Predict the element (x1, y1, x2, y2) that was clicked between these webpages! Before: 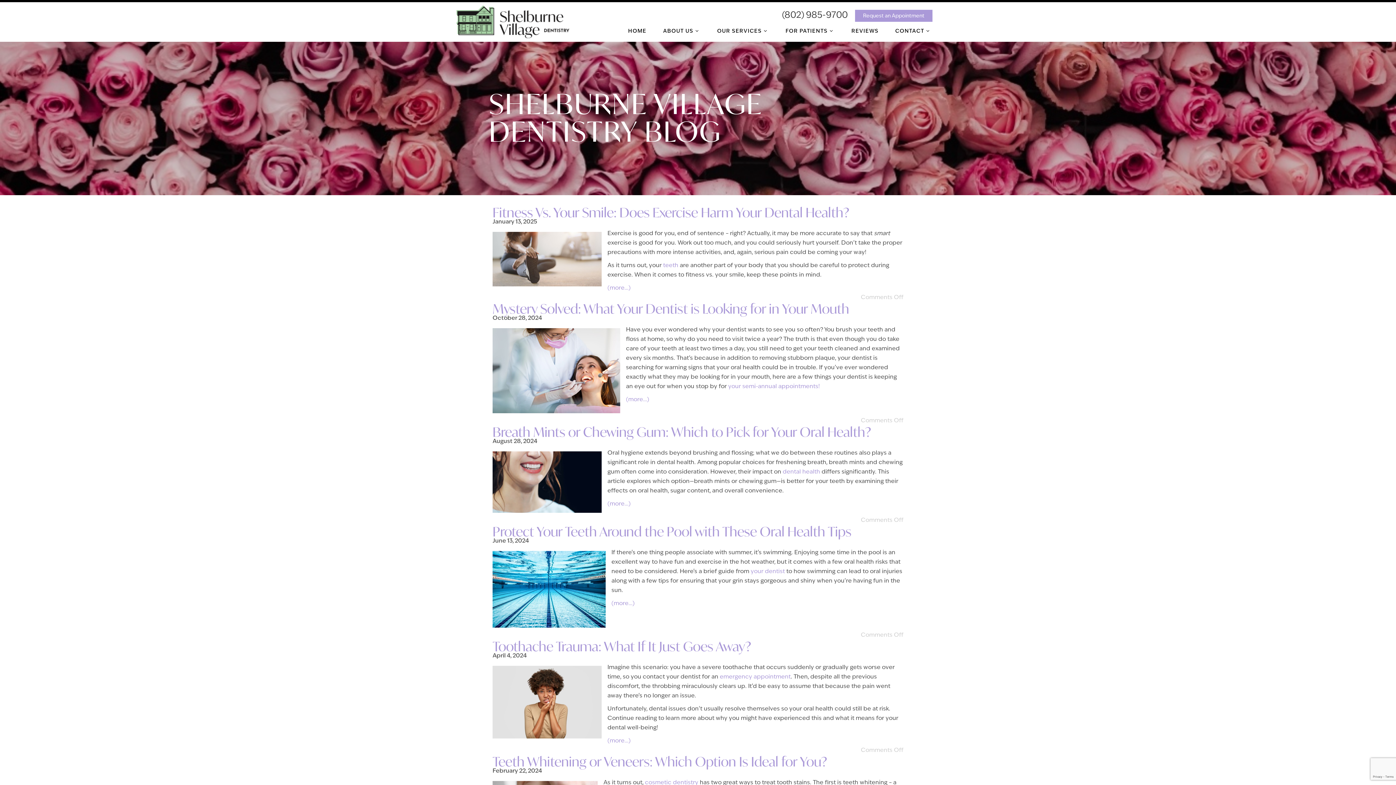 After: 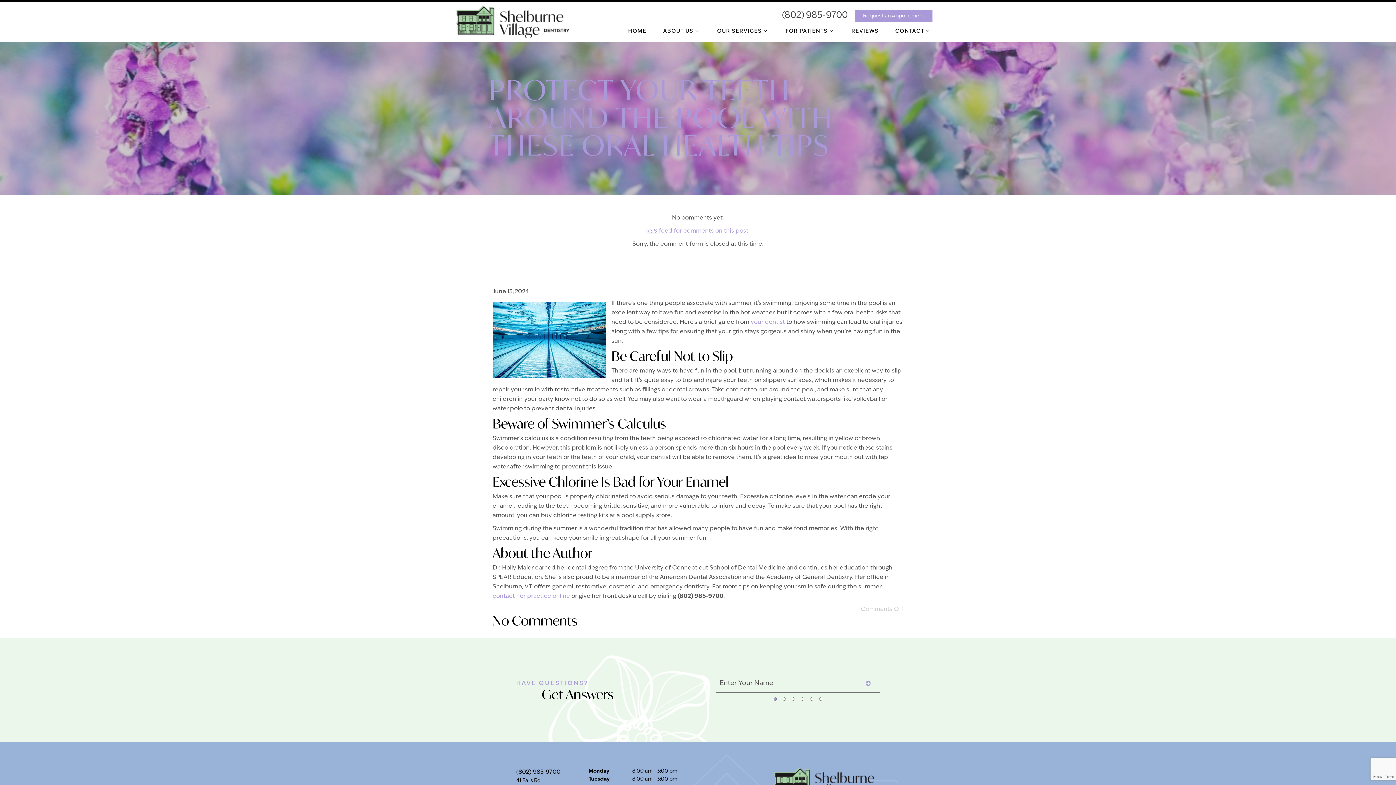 Action: label: Protect Your Teeth Around the Pool with These Oral Health Tips bbox: (492, 523, 851, 540)